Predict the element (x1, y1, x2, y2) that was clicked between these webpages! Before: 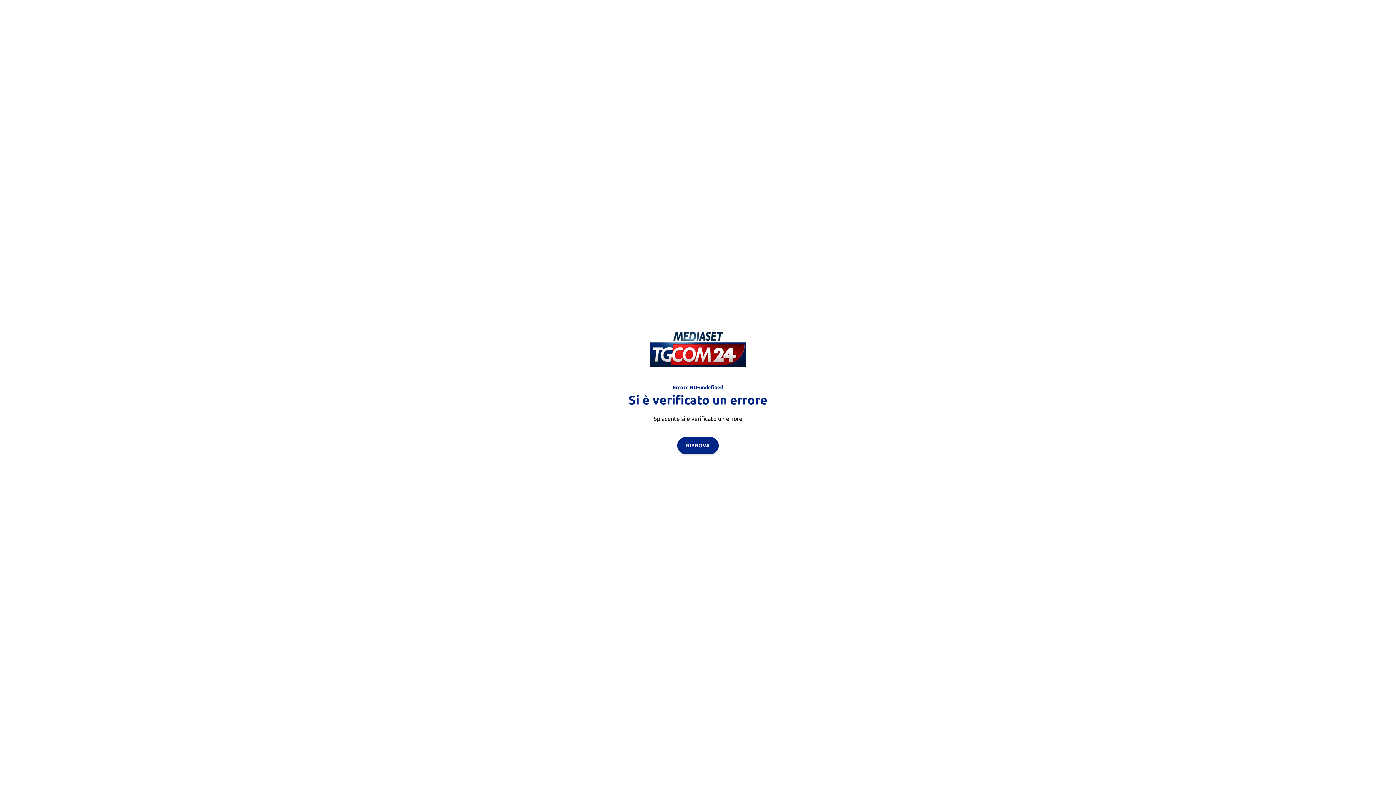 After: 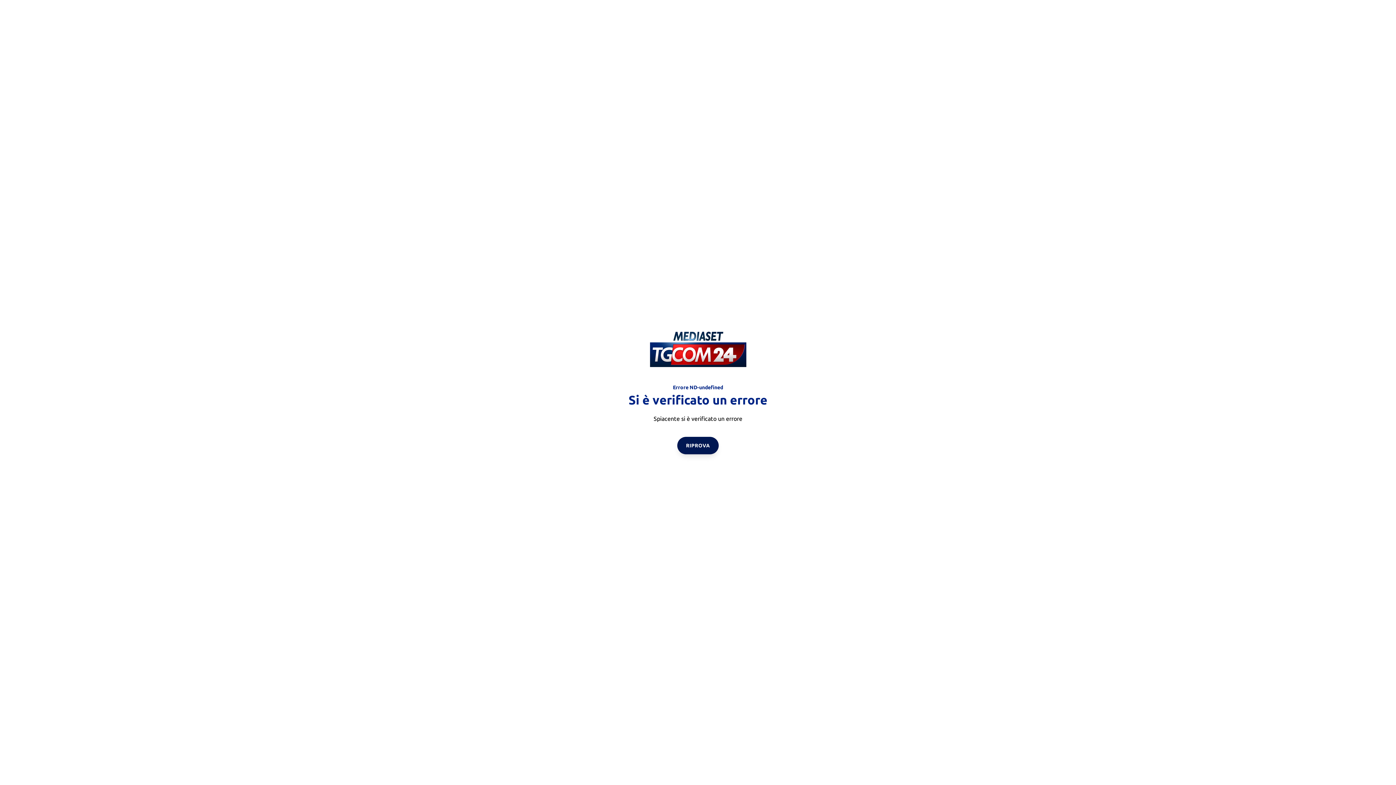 Action: bbox: (677, 436, 718, 454) label: RIPROVA